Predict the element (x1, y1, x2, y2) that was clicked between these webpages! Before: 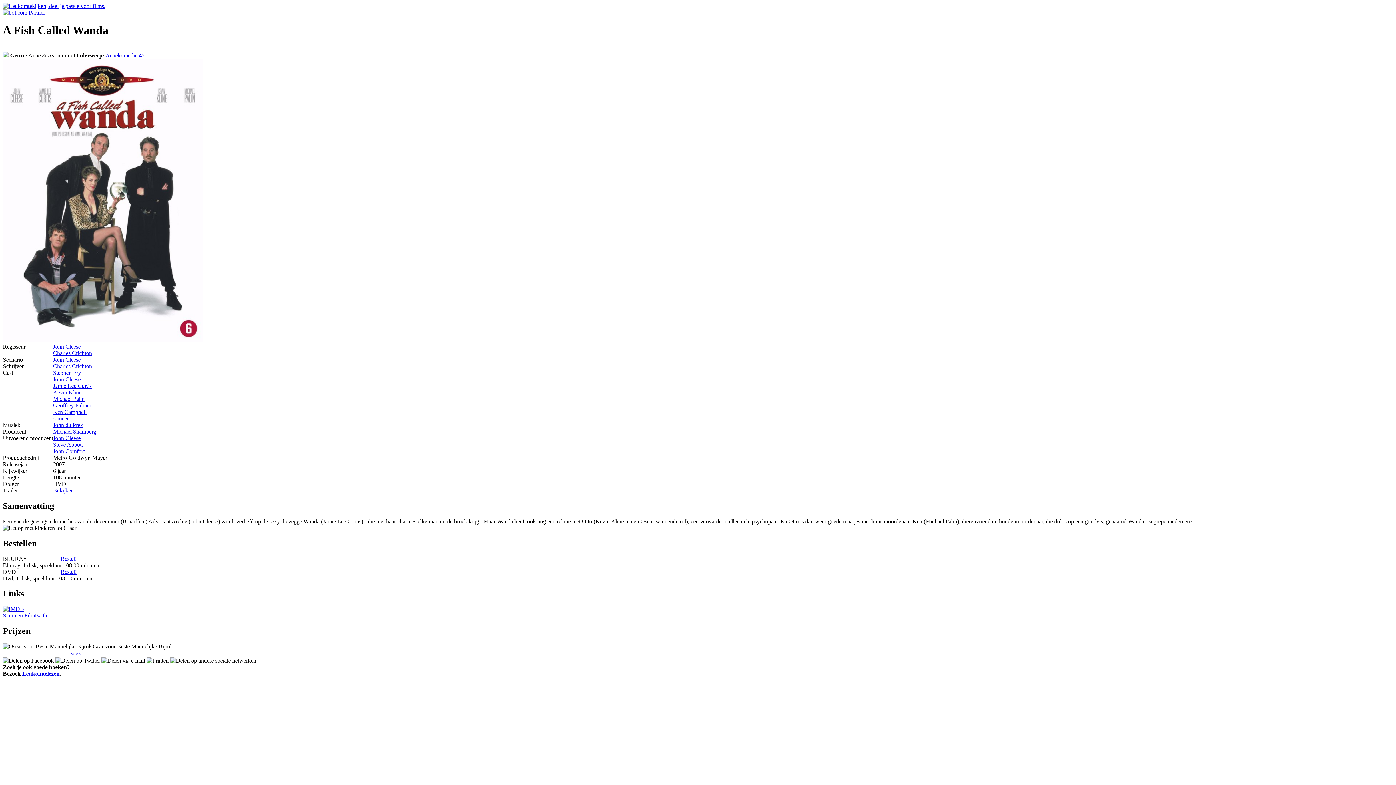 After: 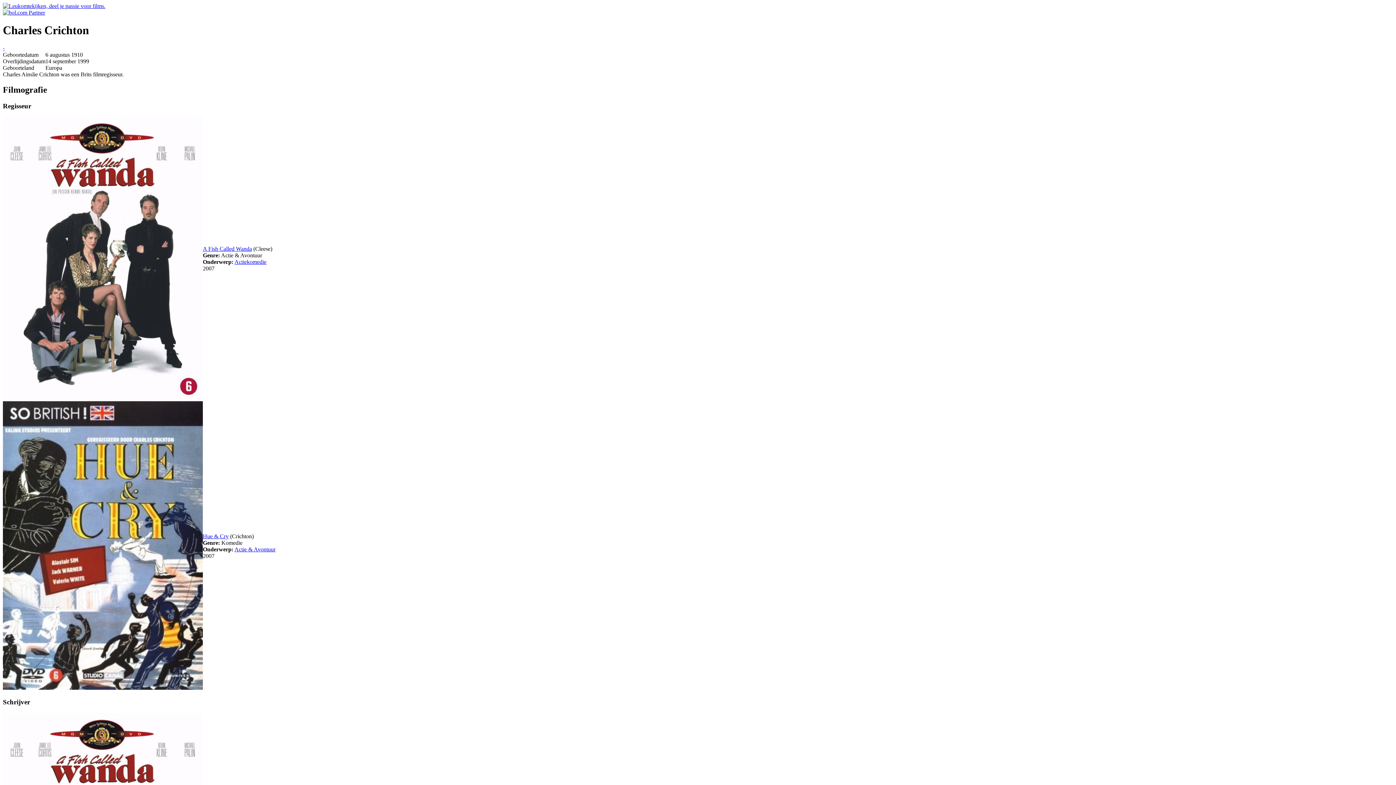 Action: bbox: (53, 363, 92, 369) label: Charles Crichton